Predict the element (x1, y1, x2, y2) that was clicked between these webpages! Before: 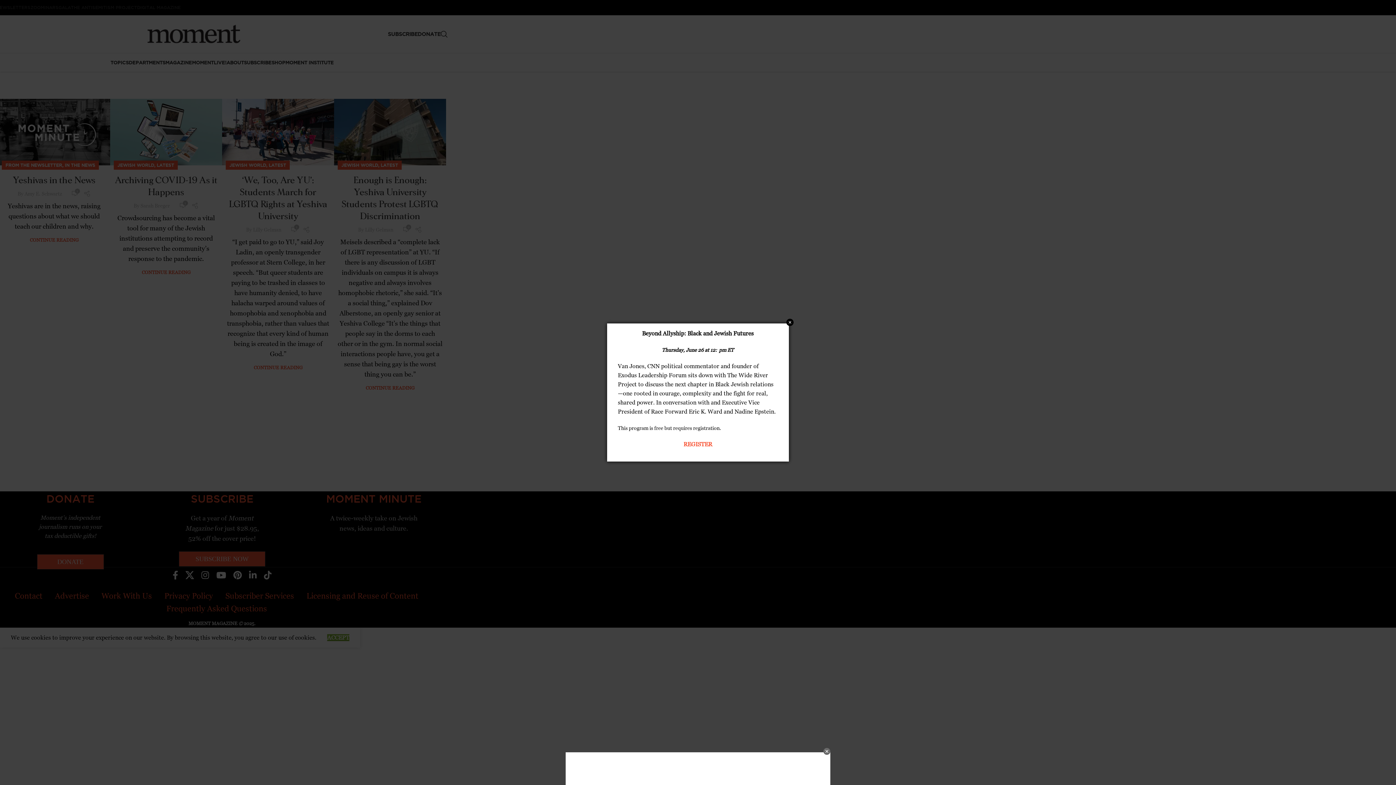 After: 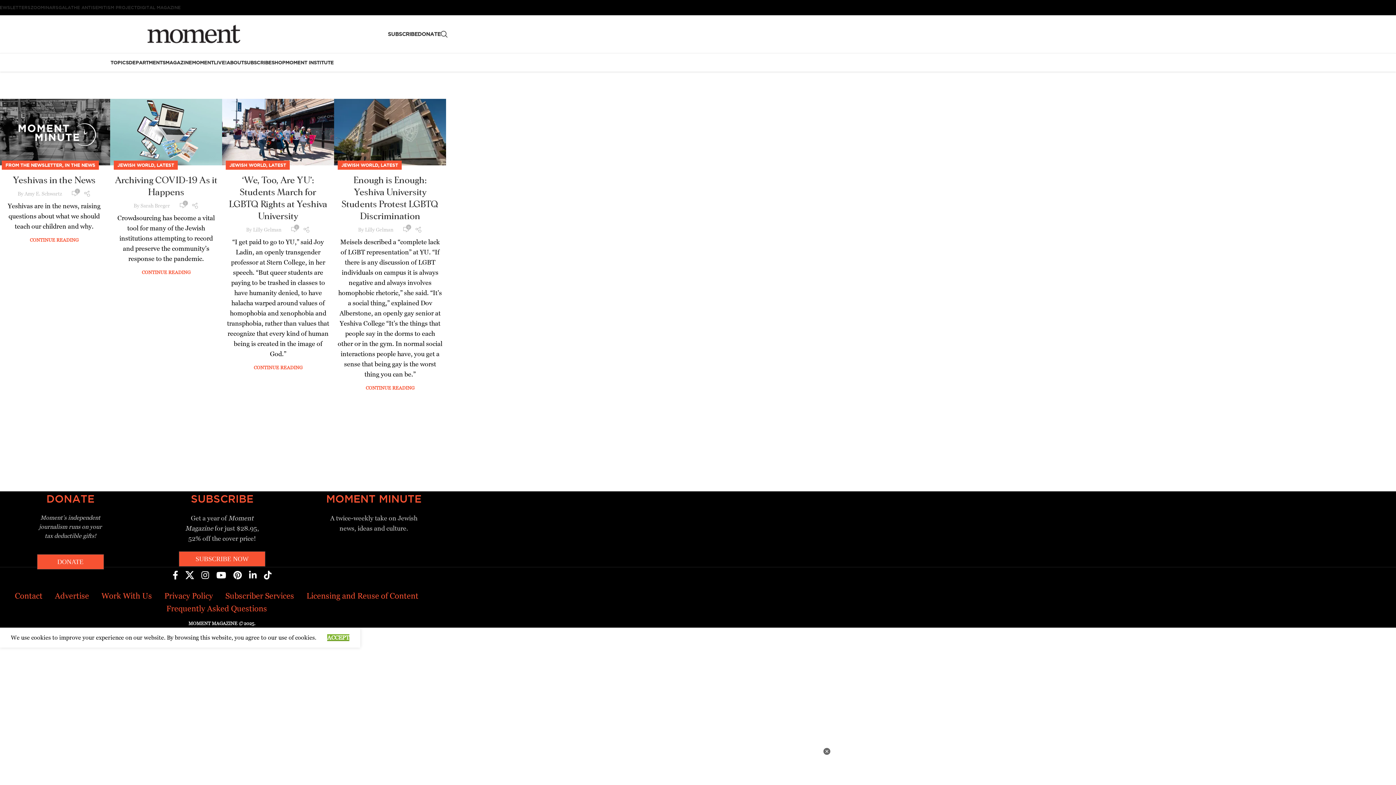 Action: bbox: (786, 318, 793, 326) label: Close